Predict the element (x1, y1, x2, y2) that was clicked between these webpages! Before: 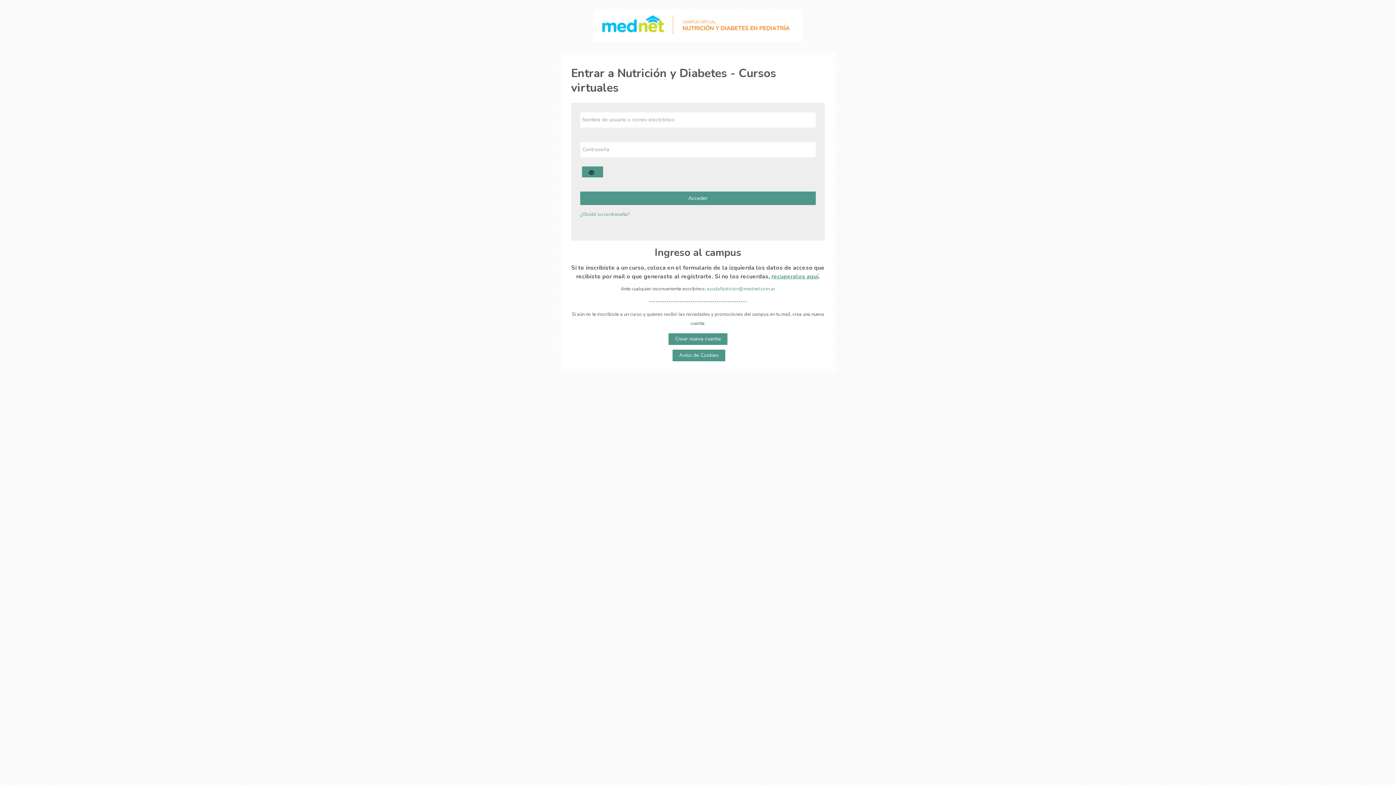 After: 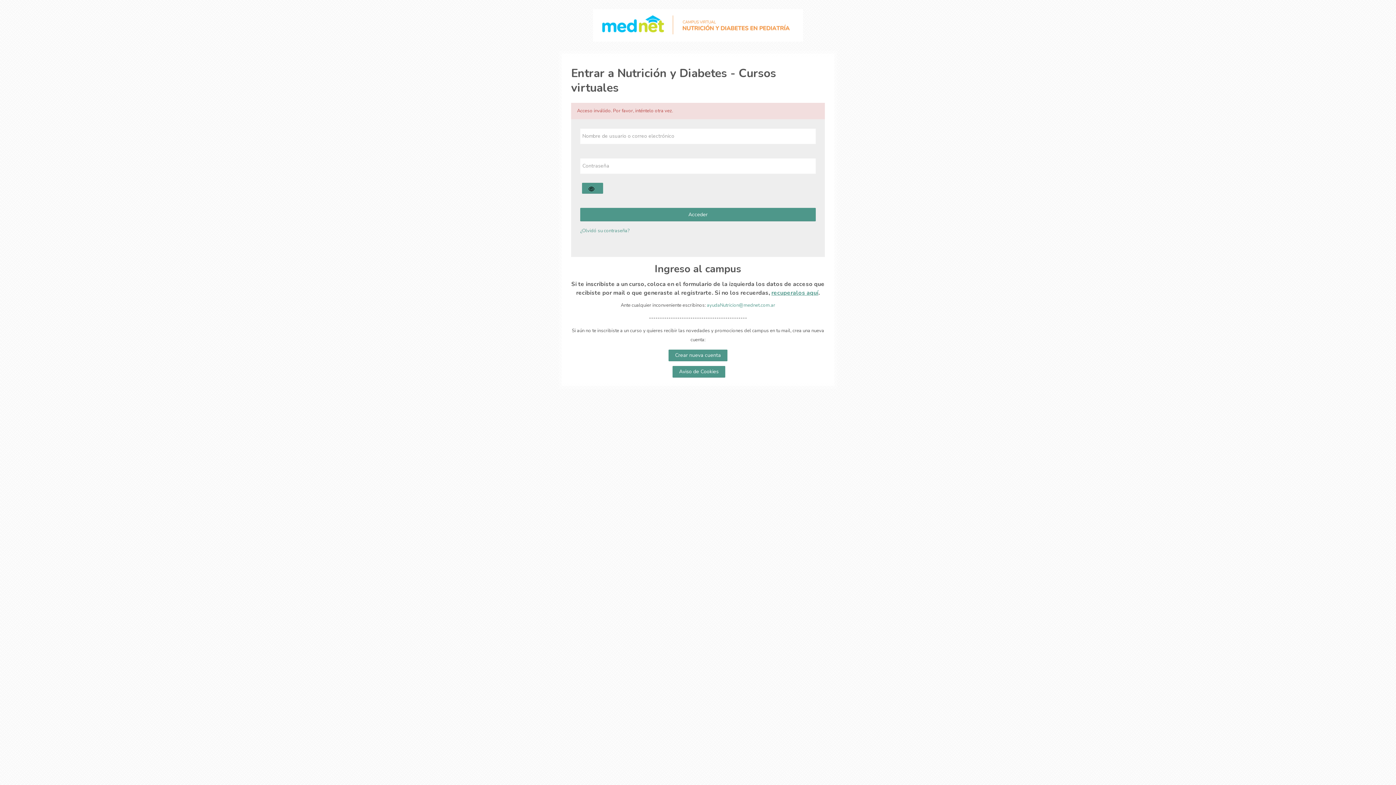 Action: bbox: (580, 191, 816, 205) label: Acceder